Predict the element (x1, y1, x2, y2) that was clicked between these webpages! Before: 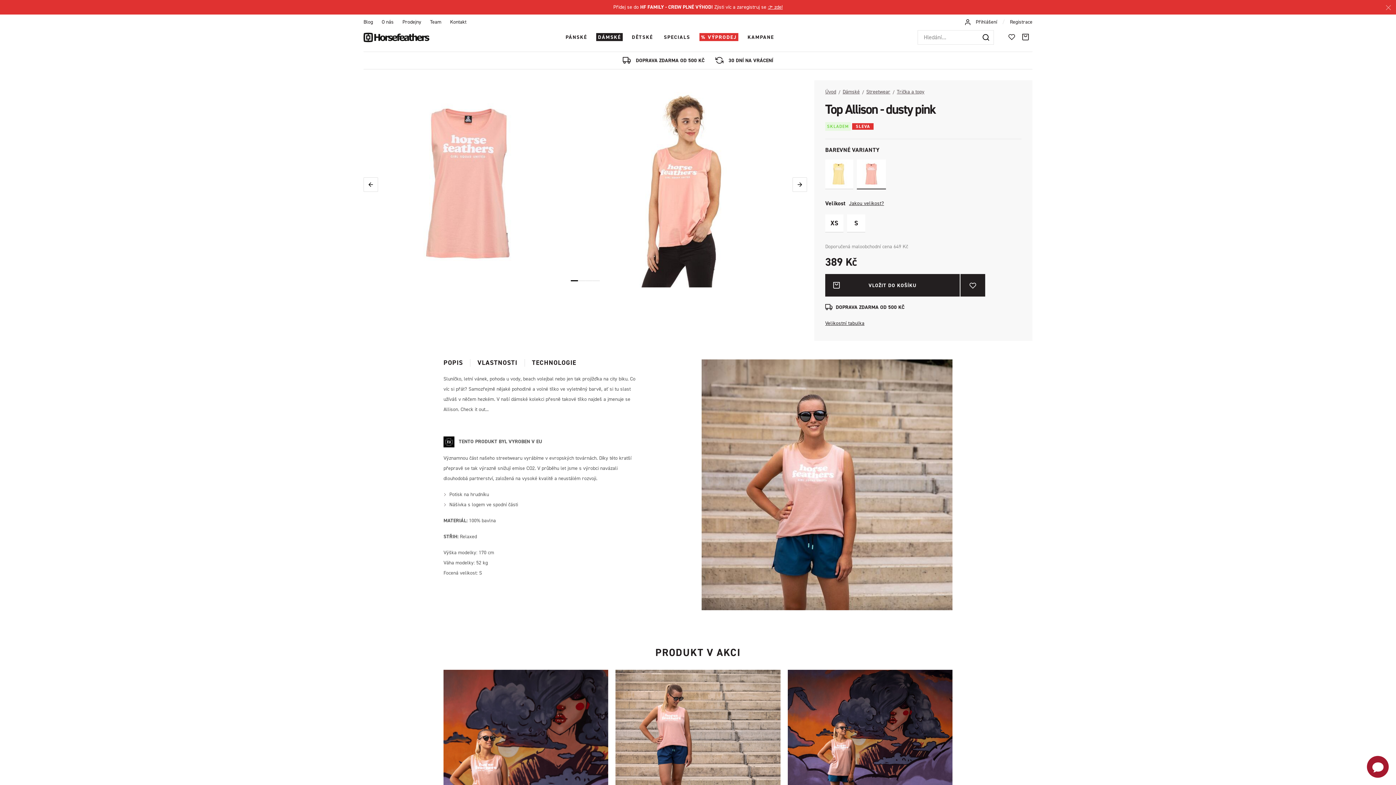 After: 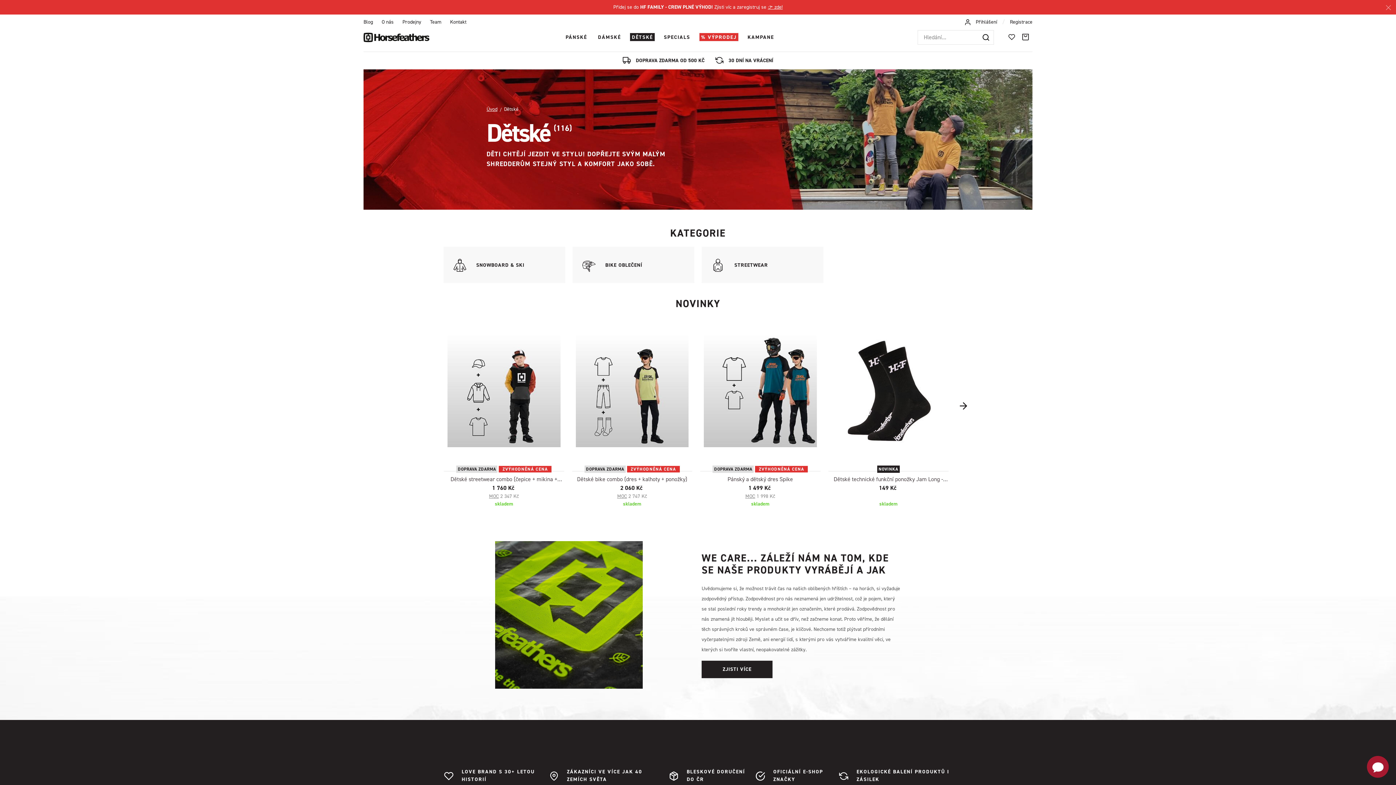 Action: bbox: (630, 32, 654, 40) label: DĚTSKÉ